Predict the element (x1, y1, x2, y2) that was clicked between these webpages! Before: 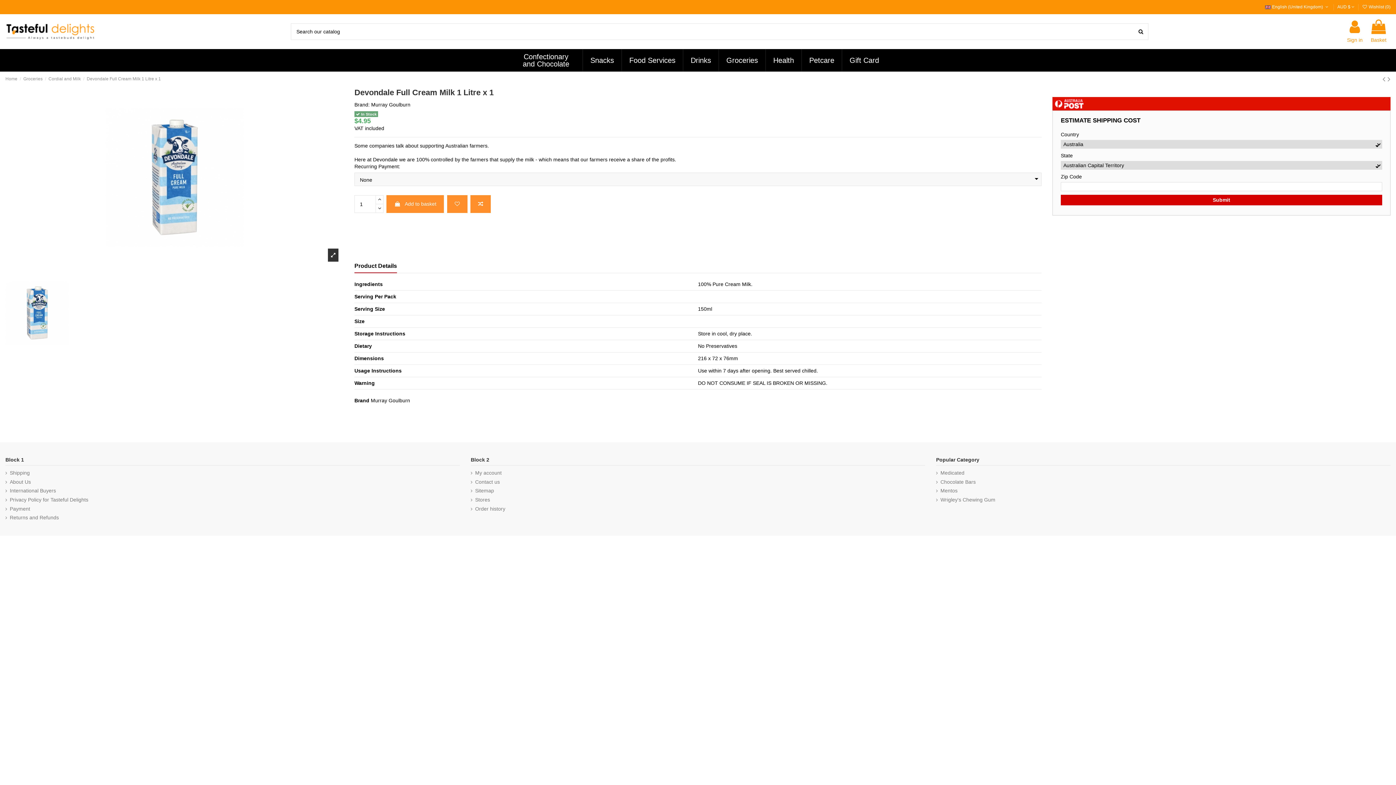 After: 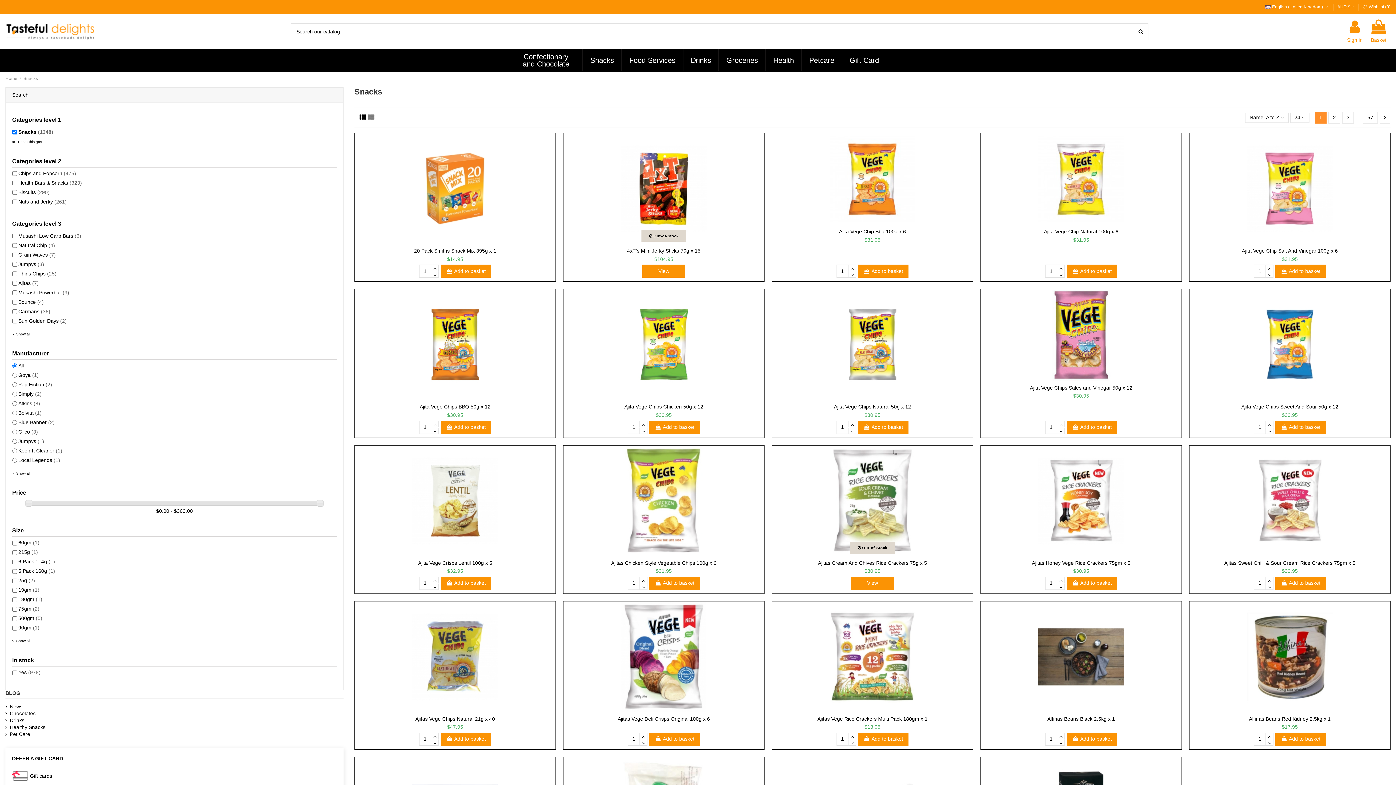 Action: label: Snacks bbox: (582, 49, 621, 71)